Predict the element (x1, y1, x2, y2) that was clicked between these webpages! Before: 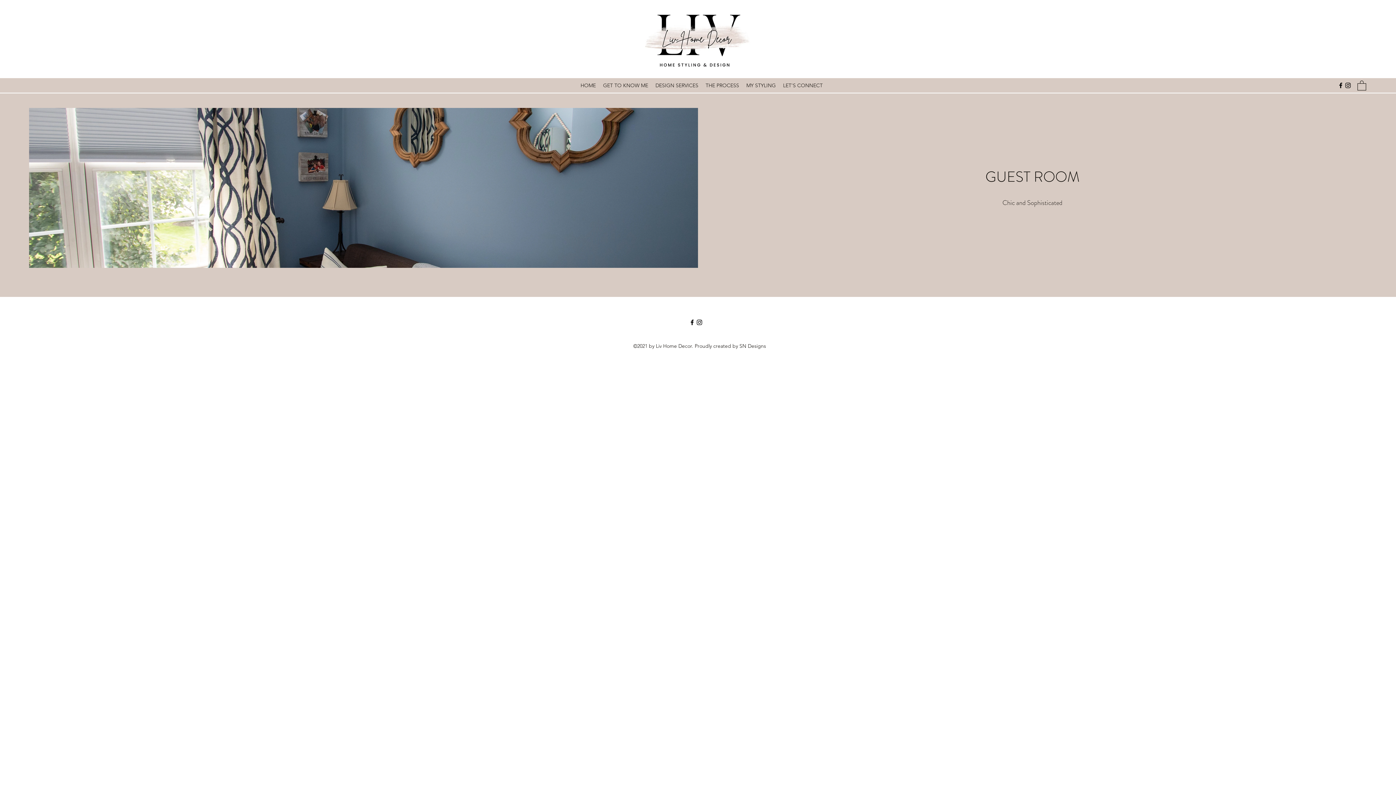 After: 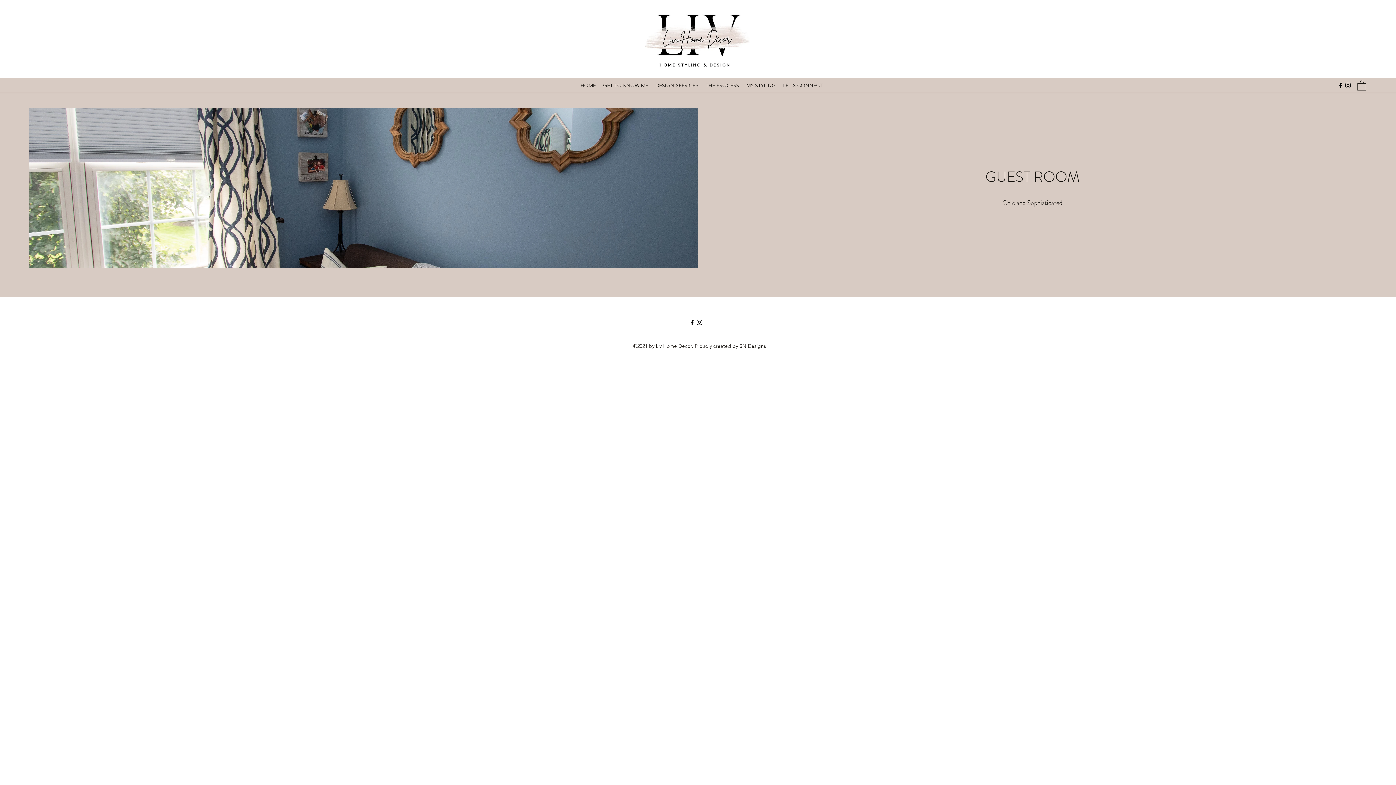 Action: bbox: (1344, 81, 1352, 89) label: Instagram